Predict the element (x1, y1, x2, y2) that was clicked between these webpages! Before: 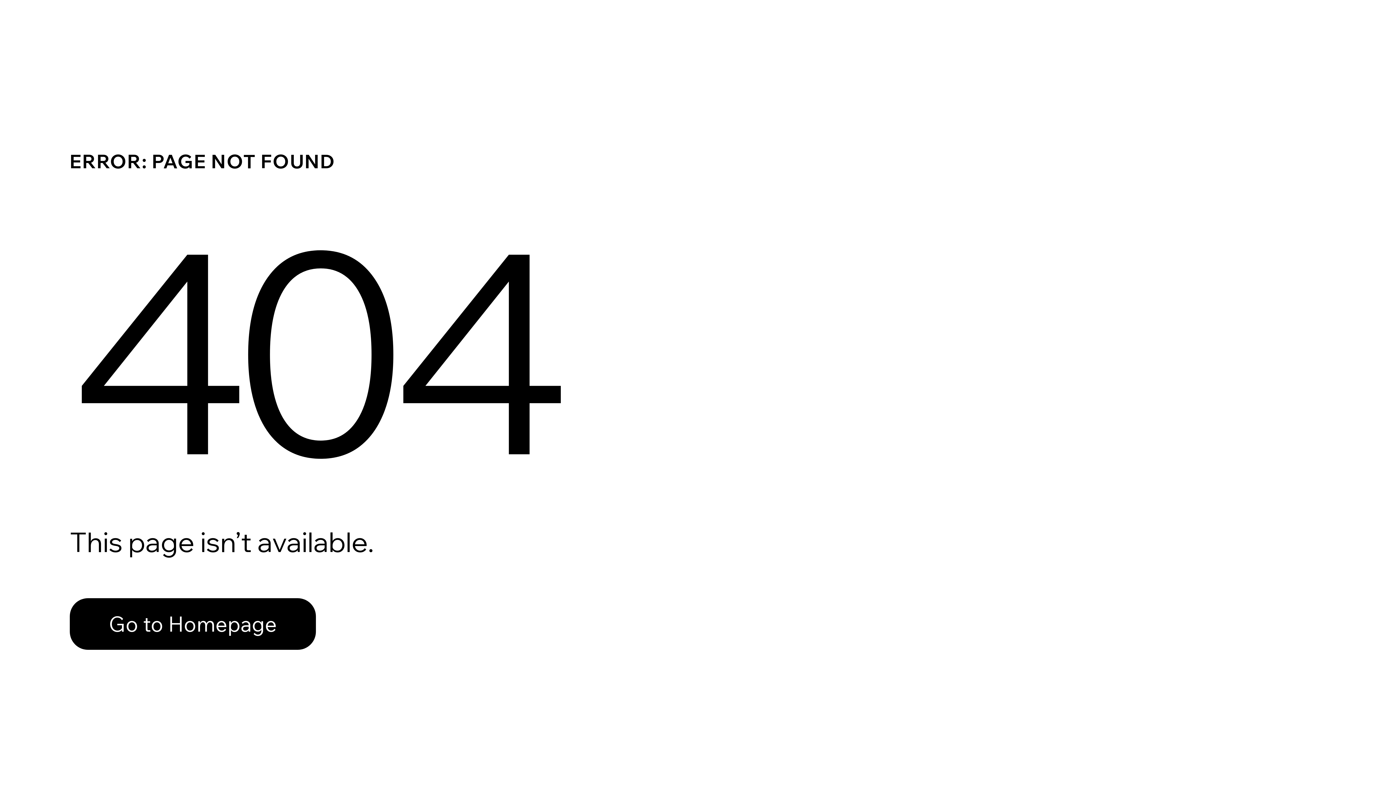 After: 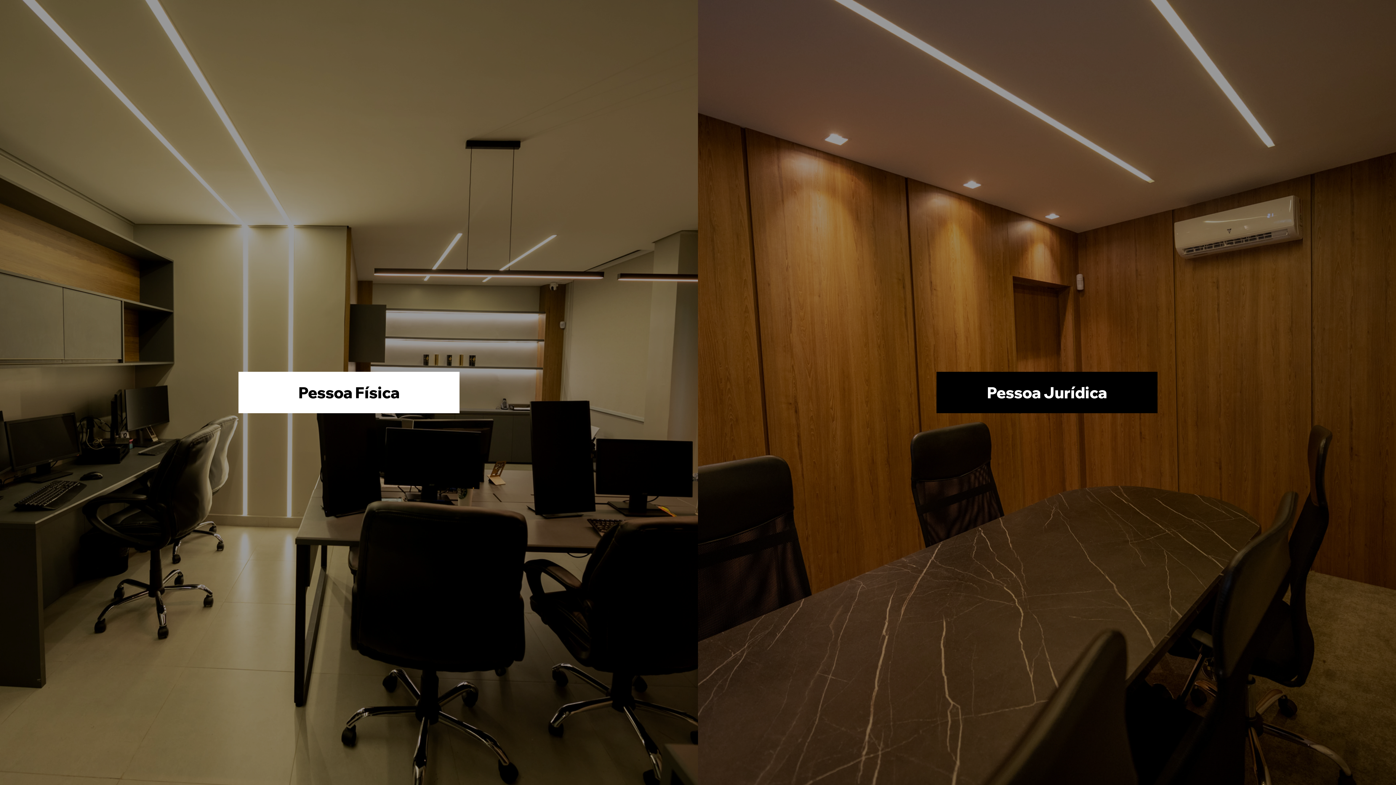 Action: bbox: (69, 582, 768, 659) label: Go to Homepage